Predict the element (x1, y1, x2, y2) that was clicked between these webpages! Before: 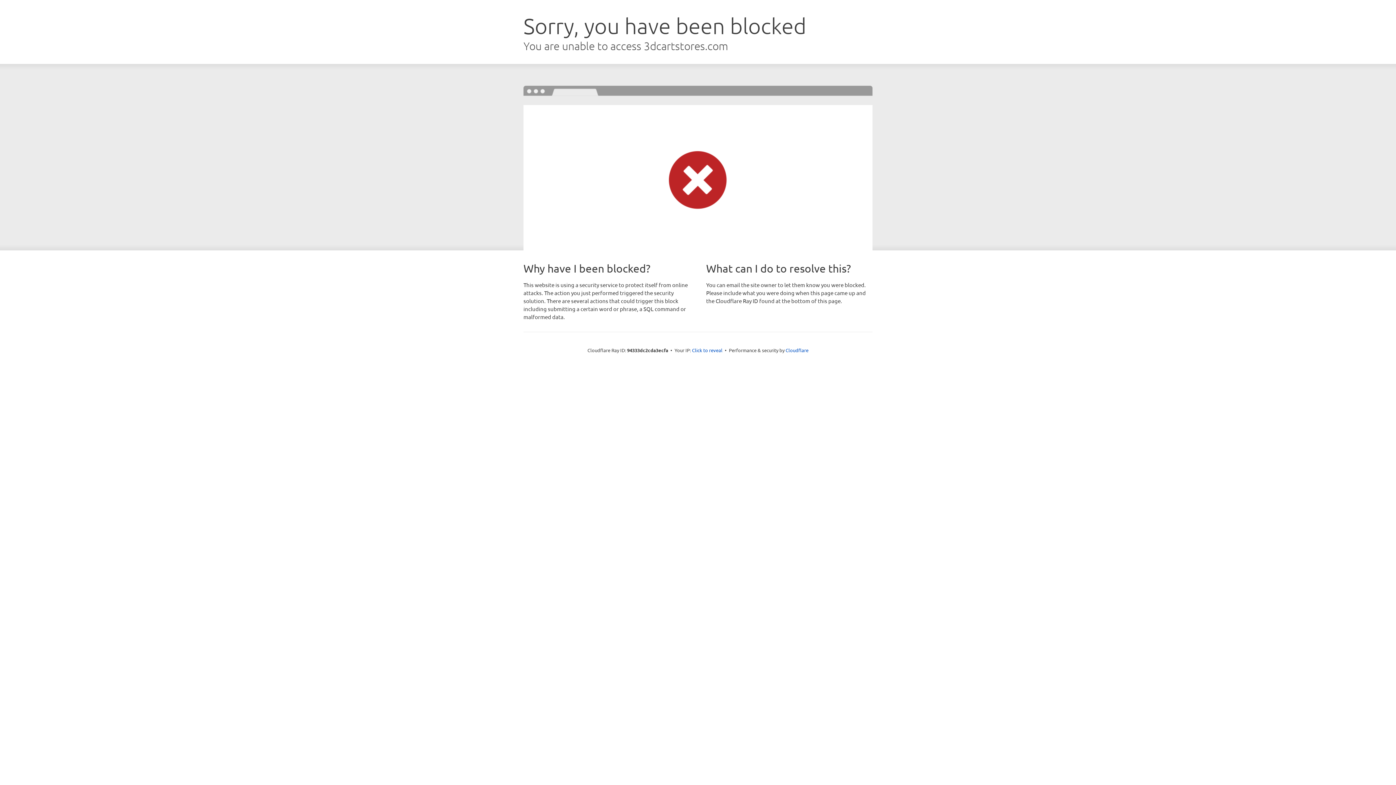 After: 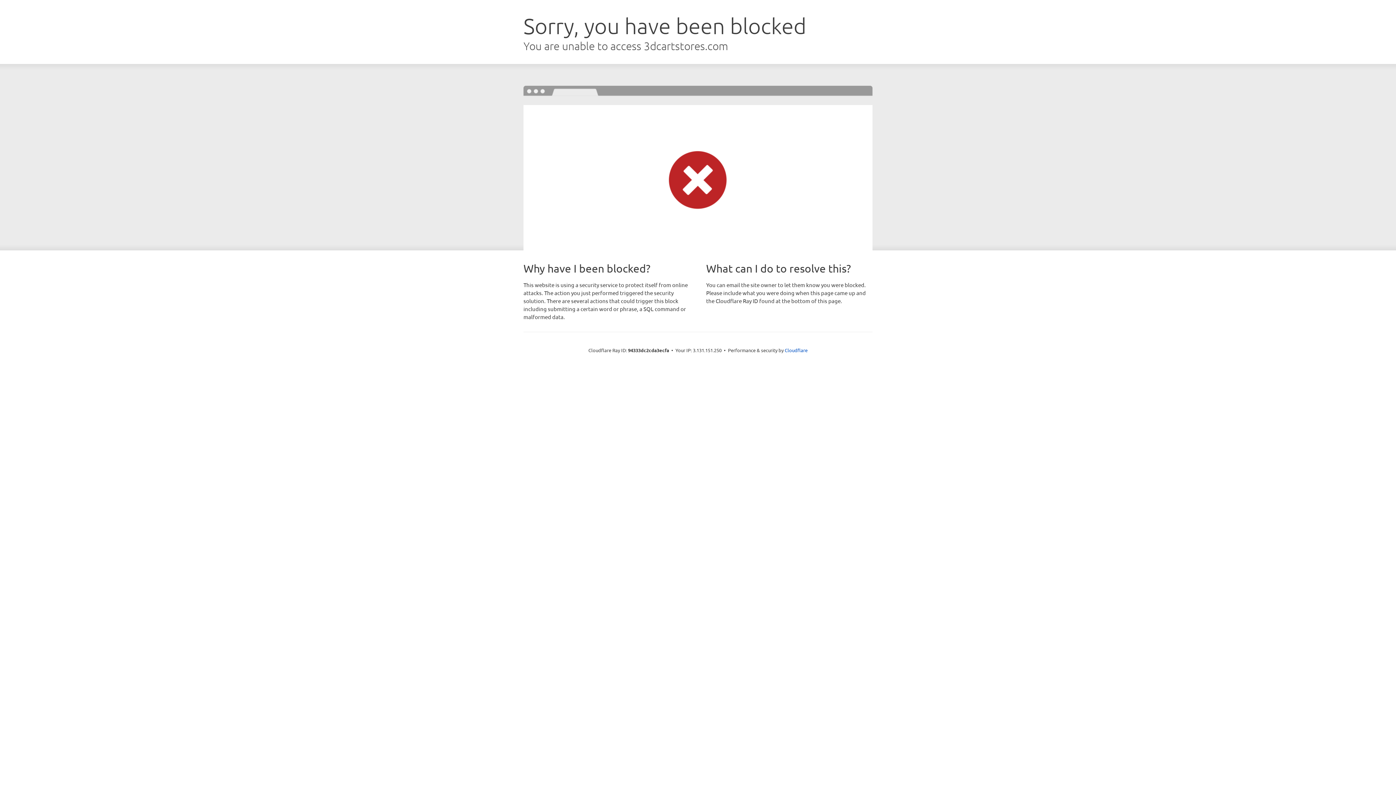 Action: label: Click to reveal bbox: (692, 346, 722, 353)